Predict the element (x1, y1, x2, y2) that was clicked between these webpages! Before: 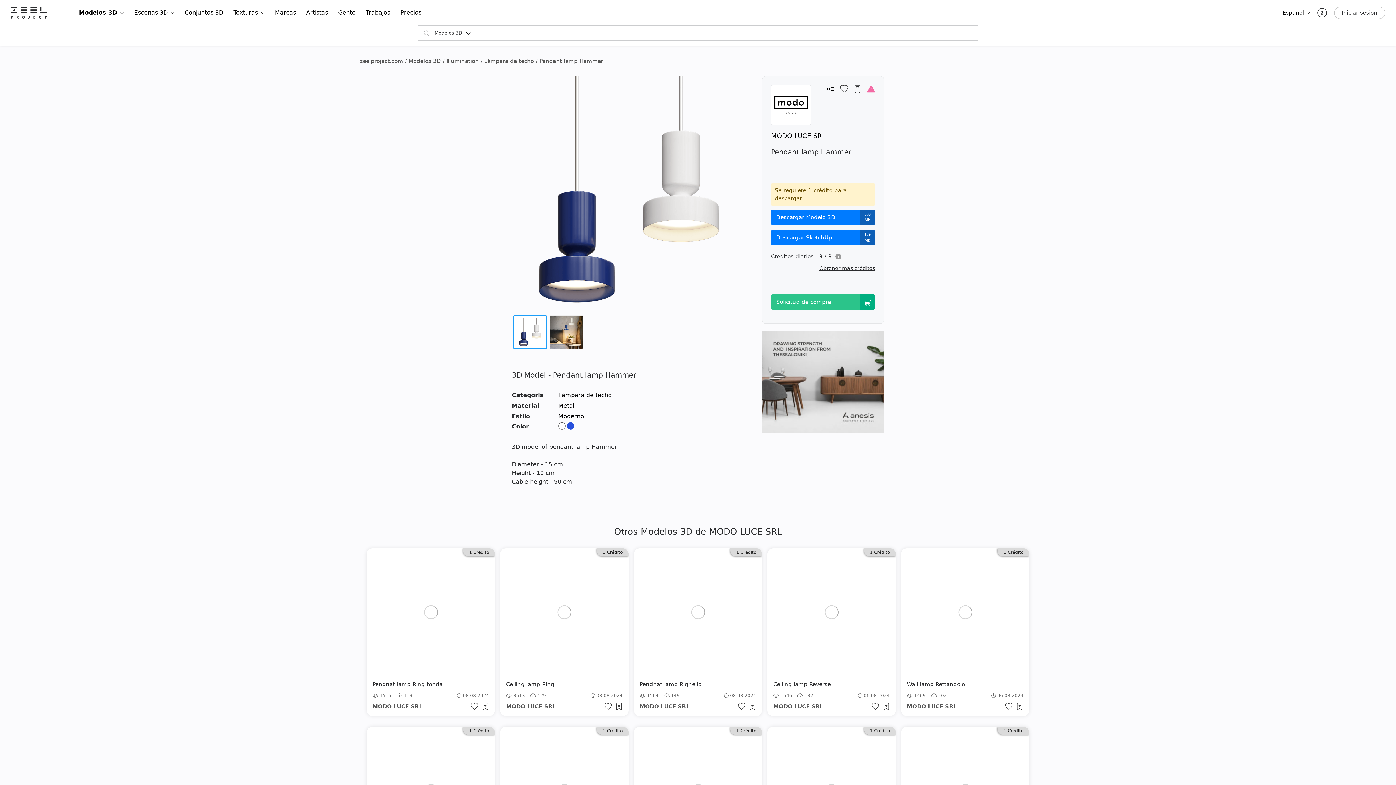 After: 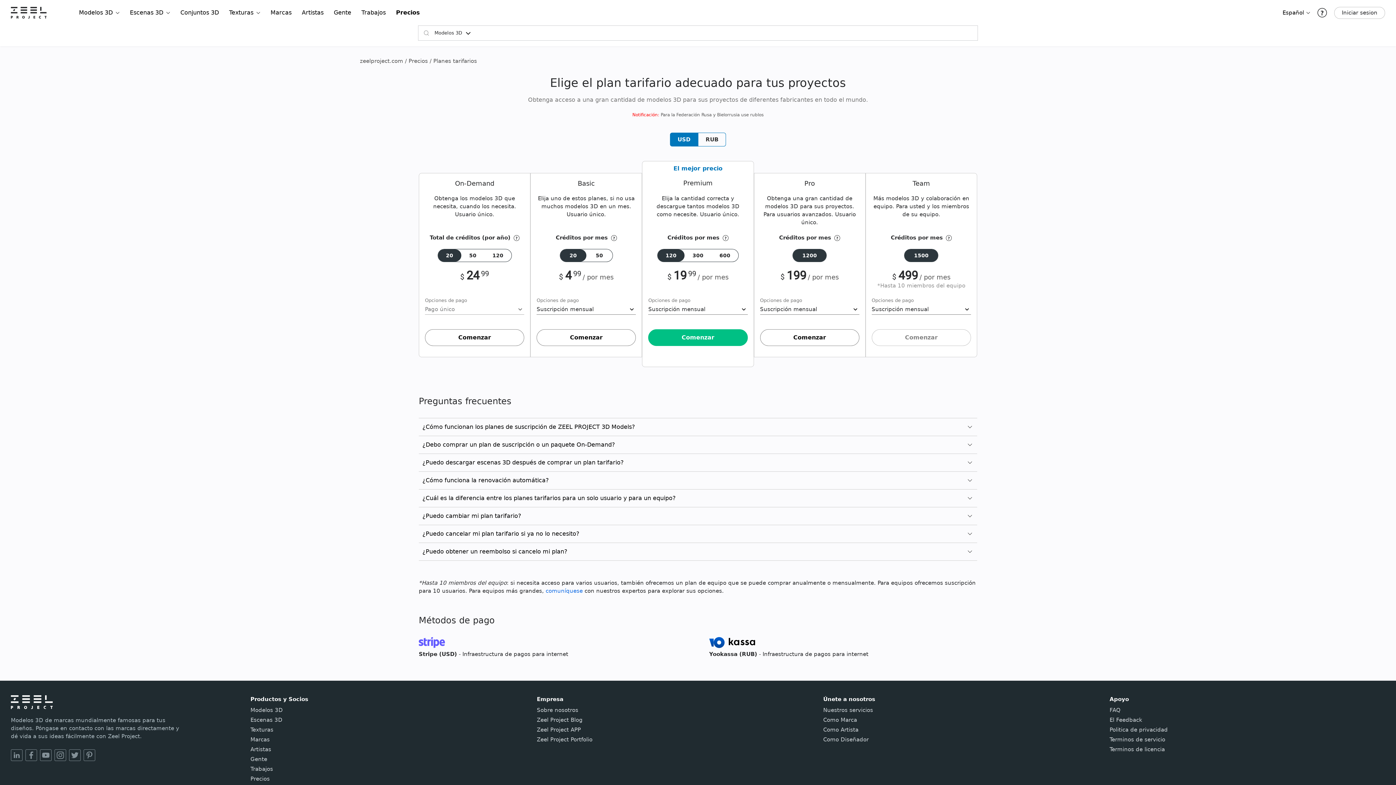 Action: bbox: (400, 8, 421, 17) label: Precios